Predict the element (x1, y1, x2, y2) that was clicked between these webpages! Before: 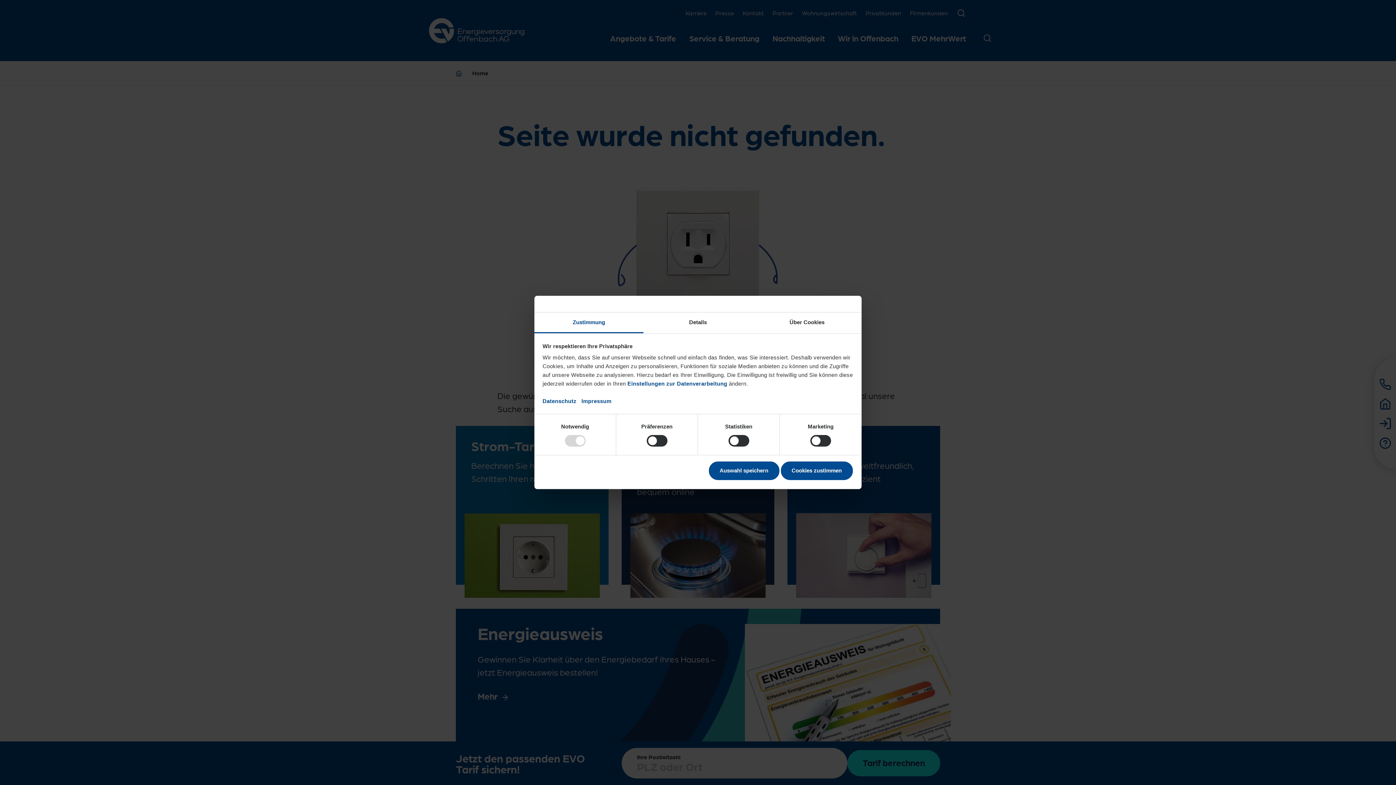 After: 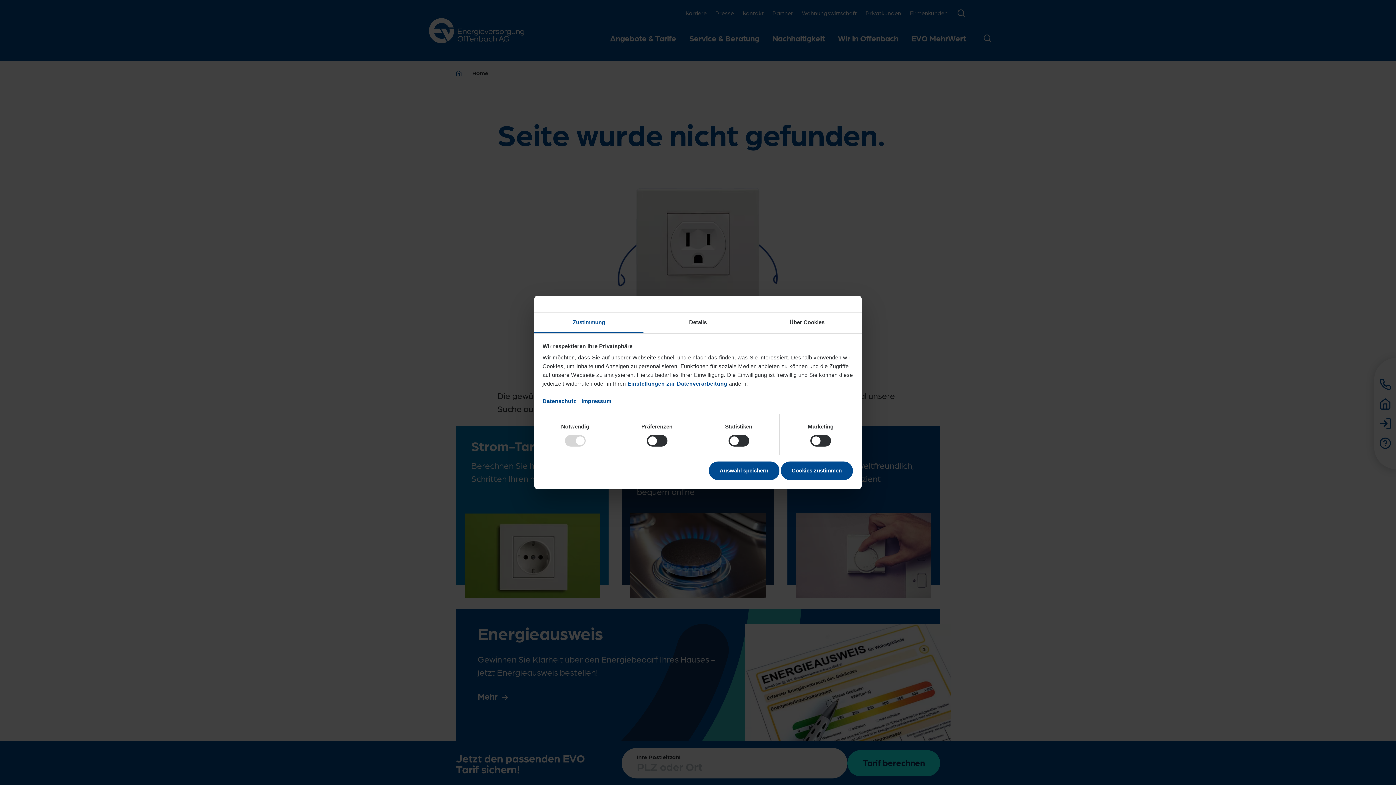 Action: bbox: (627, 380, 727, 386) label: Einstellungen zur Datenverarbeitung